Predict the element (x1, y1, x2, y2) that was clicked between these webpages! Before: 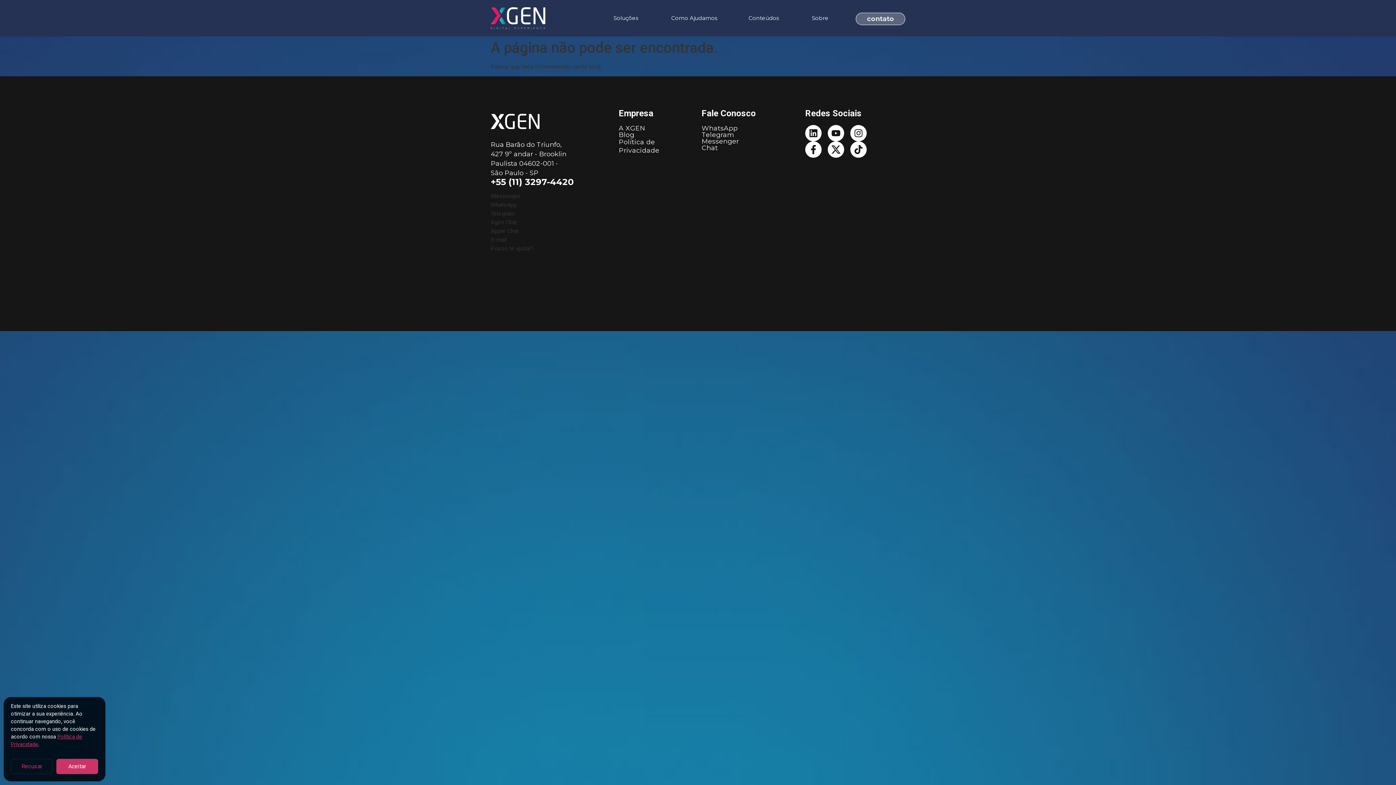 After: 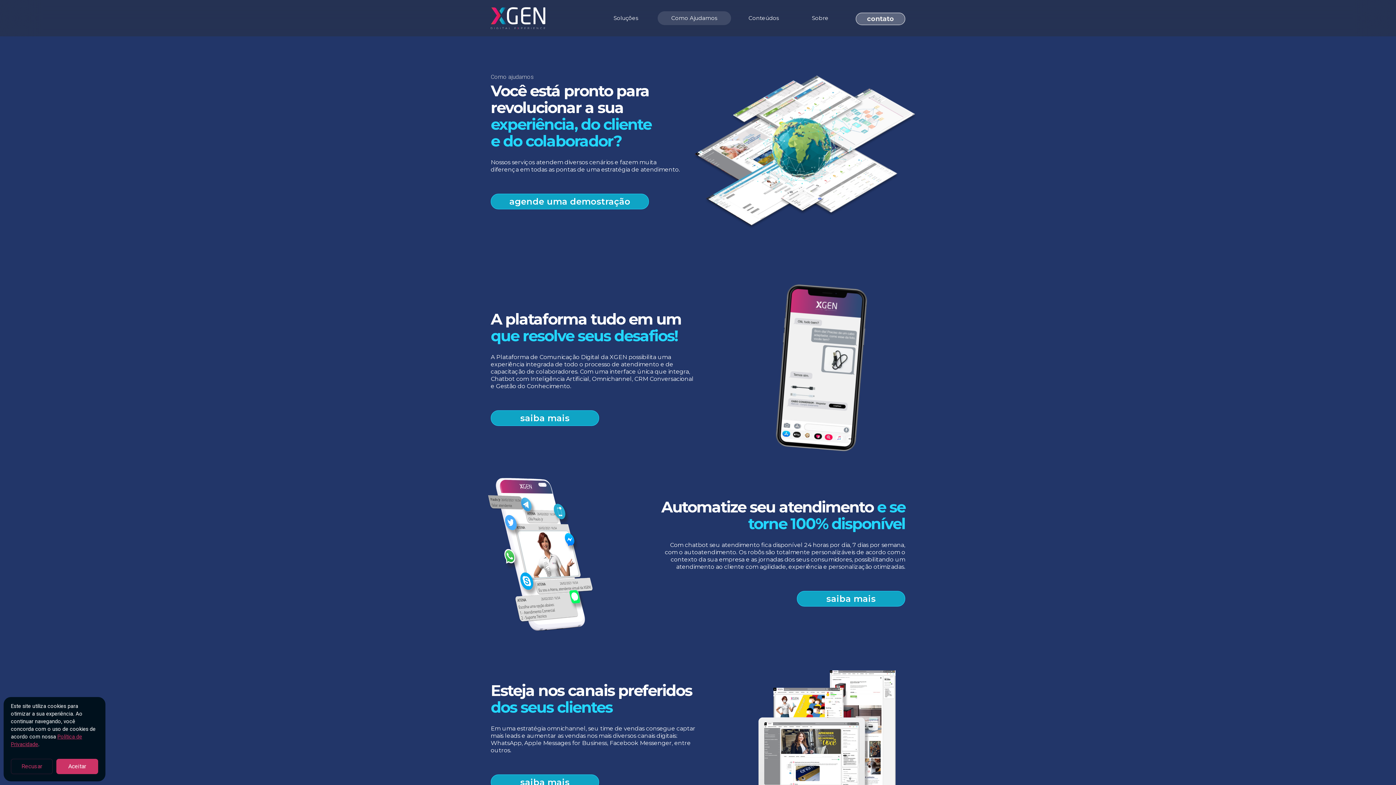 Action: bbox: (671, 14, 717, 22) label: Como Ajudamos